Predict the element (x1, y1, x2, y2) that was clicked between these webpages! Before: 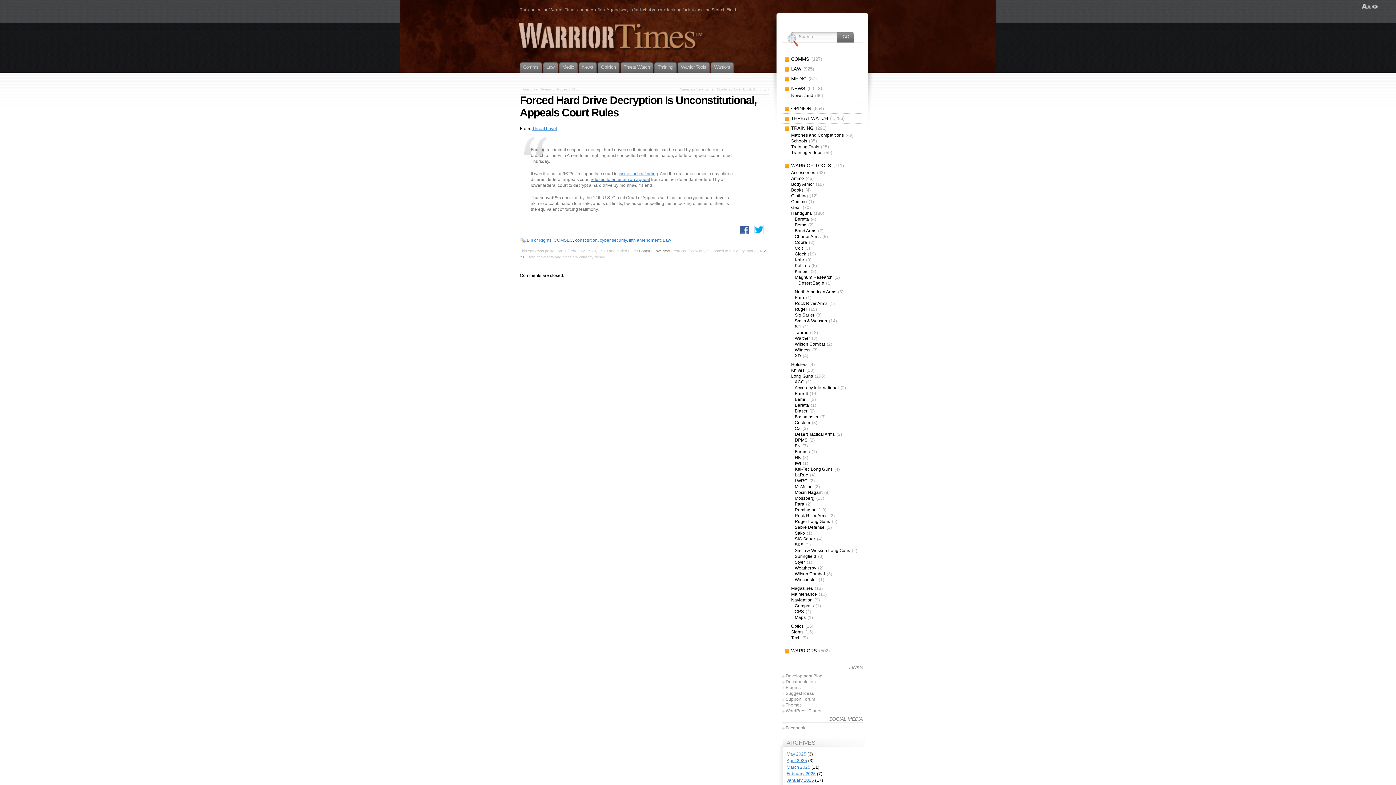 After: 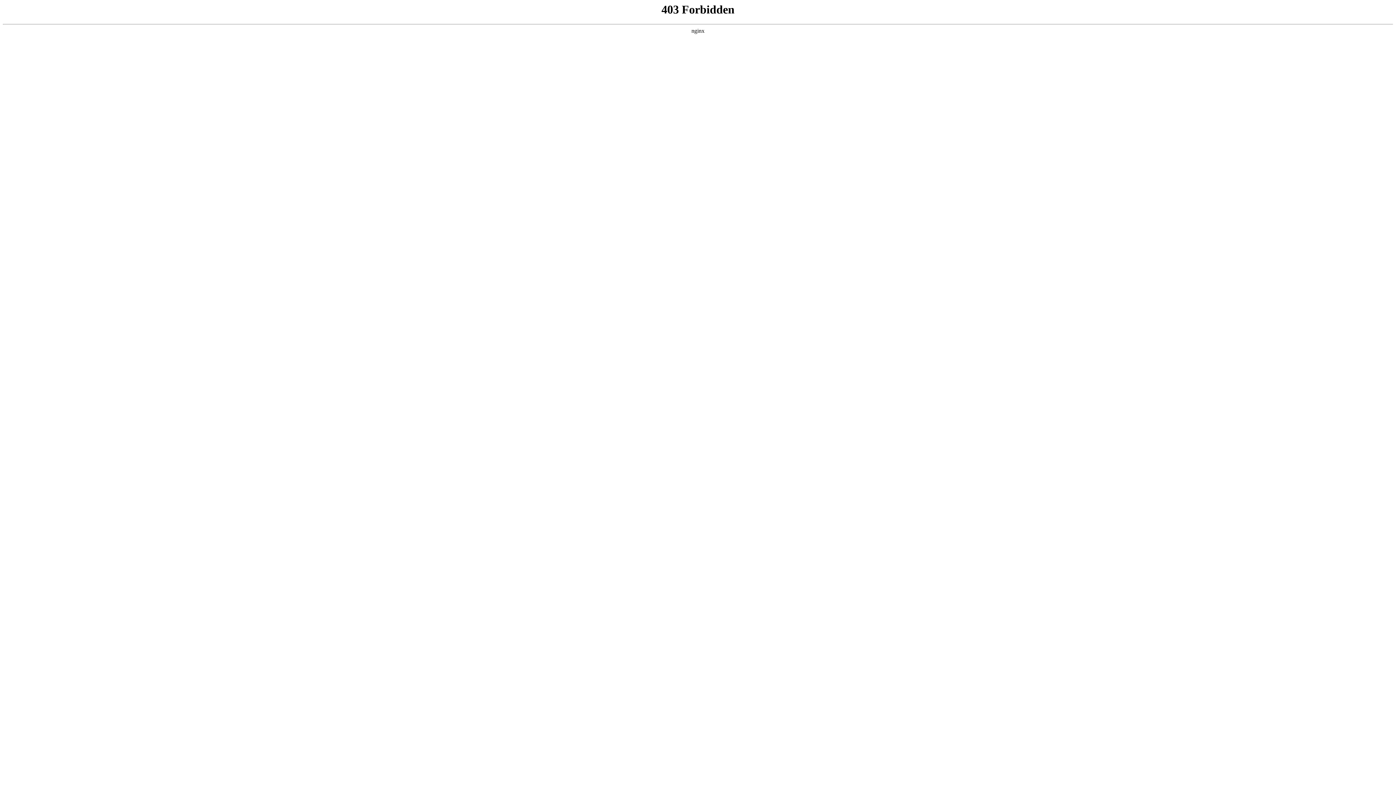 Action: label: Suggest Ideas bbox: (785, 690, 814, 696)